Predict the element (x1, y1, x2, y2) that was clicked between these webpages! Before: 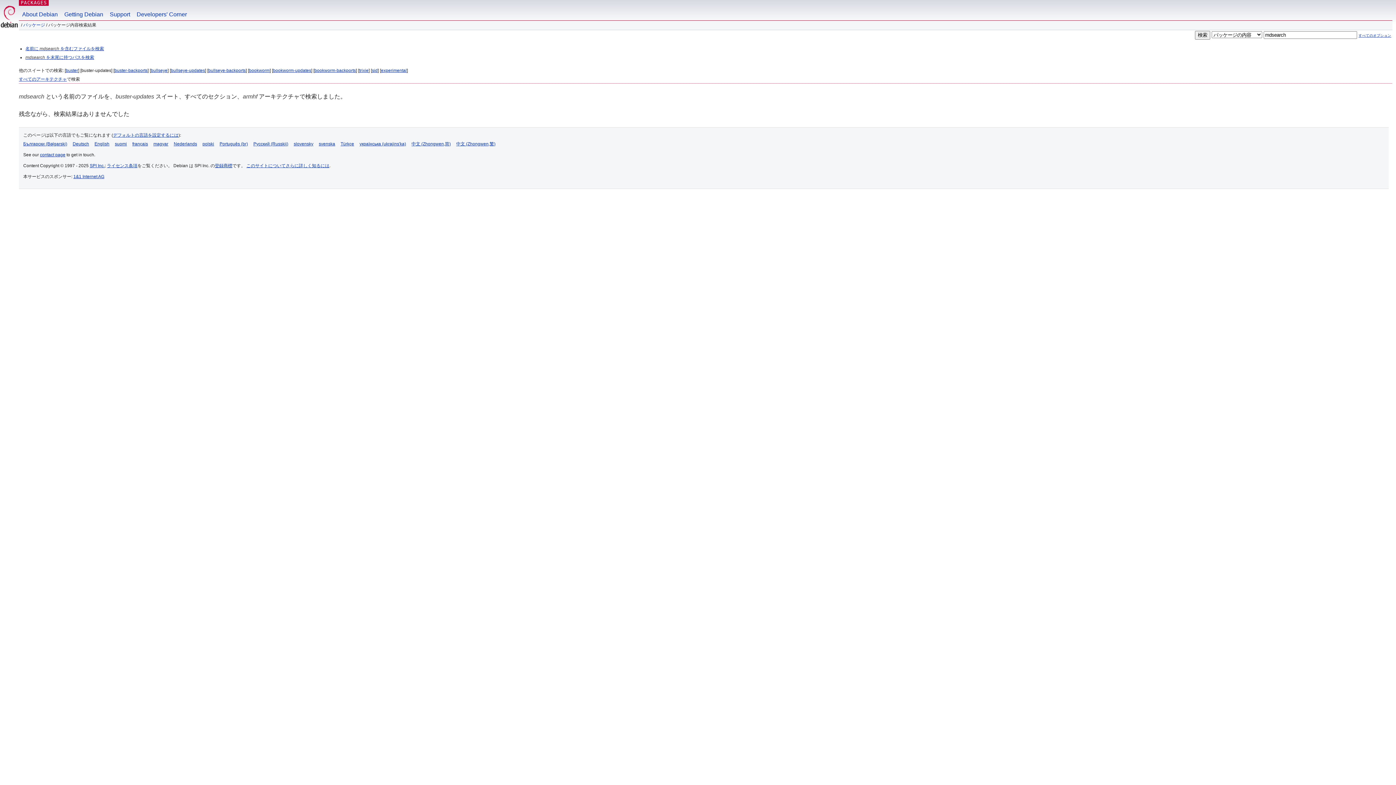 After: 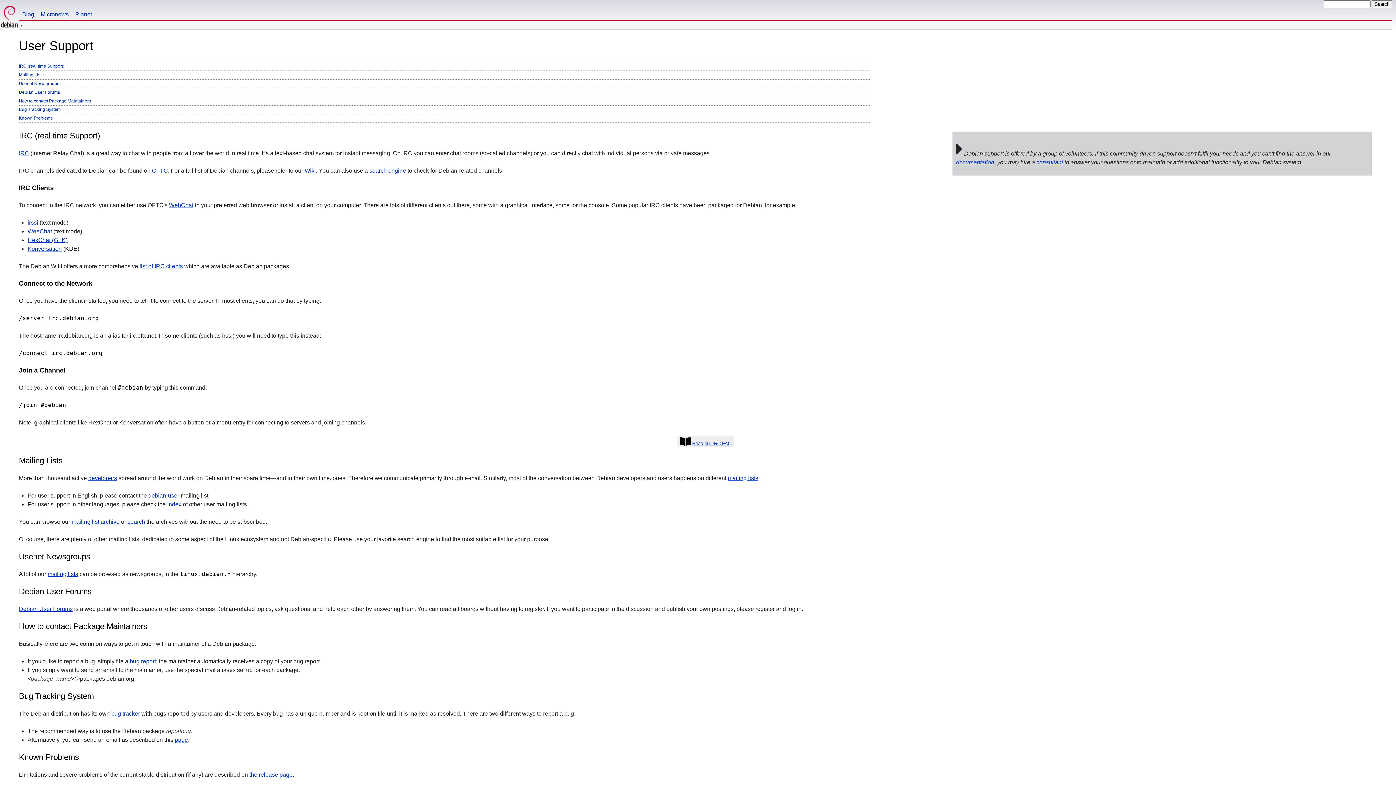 Action: label: Support bbox: (106, 0, 133, 20)